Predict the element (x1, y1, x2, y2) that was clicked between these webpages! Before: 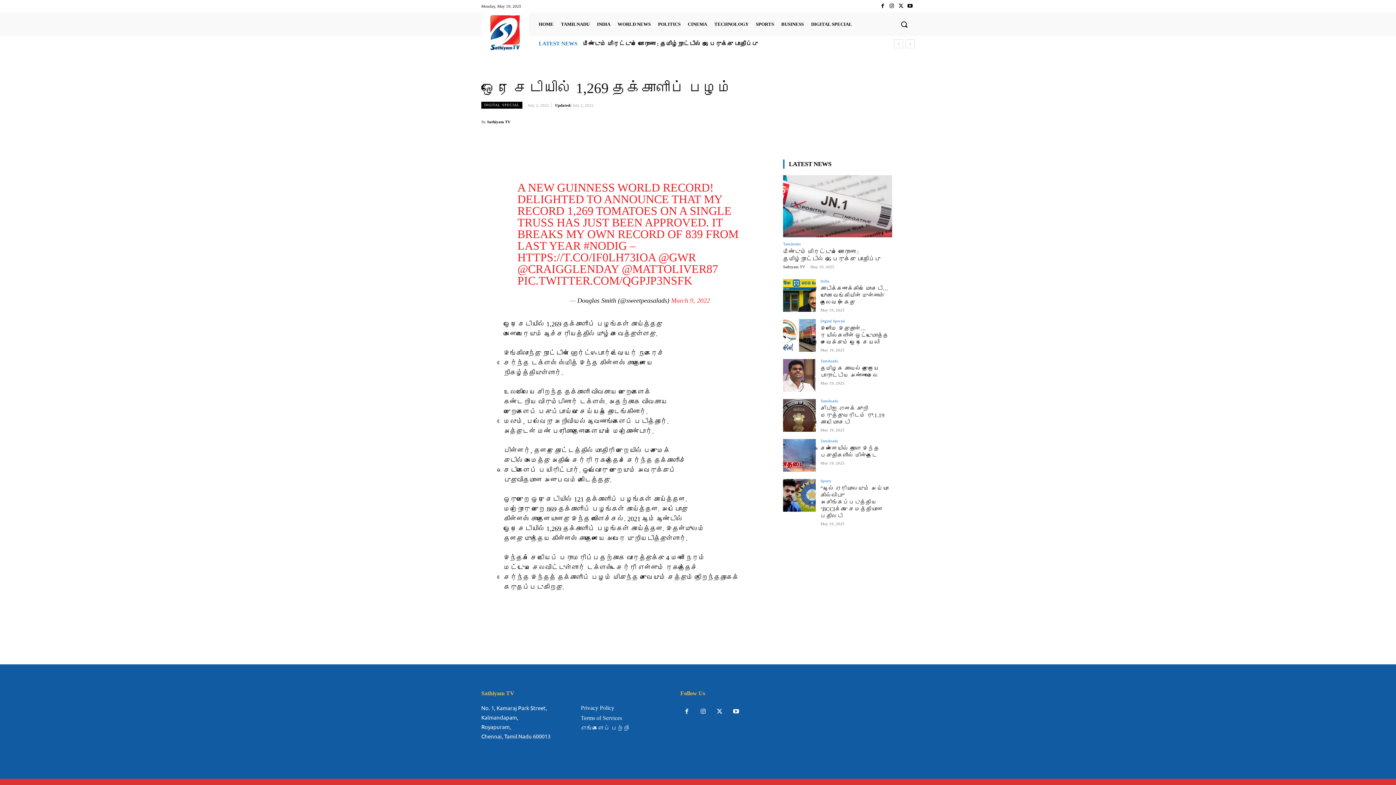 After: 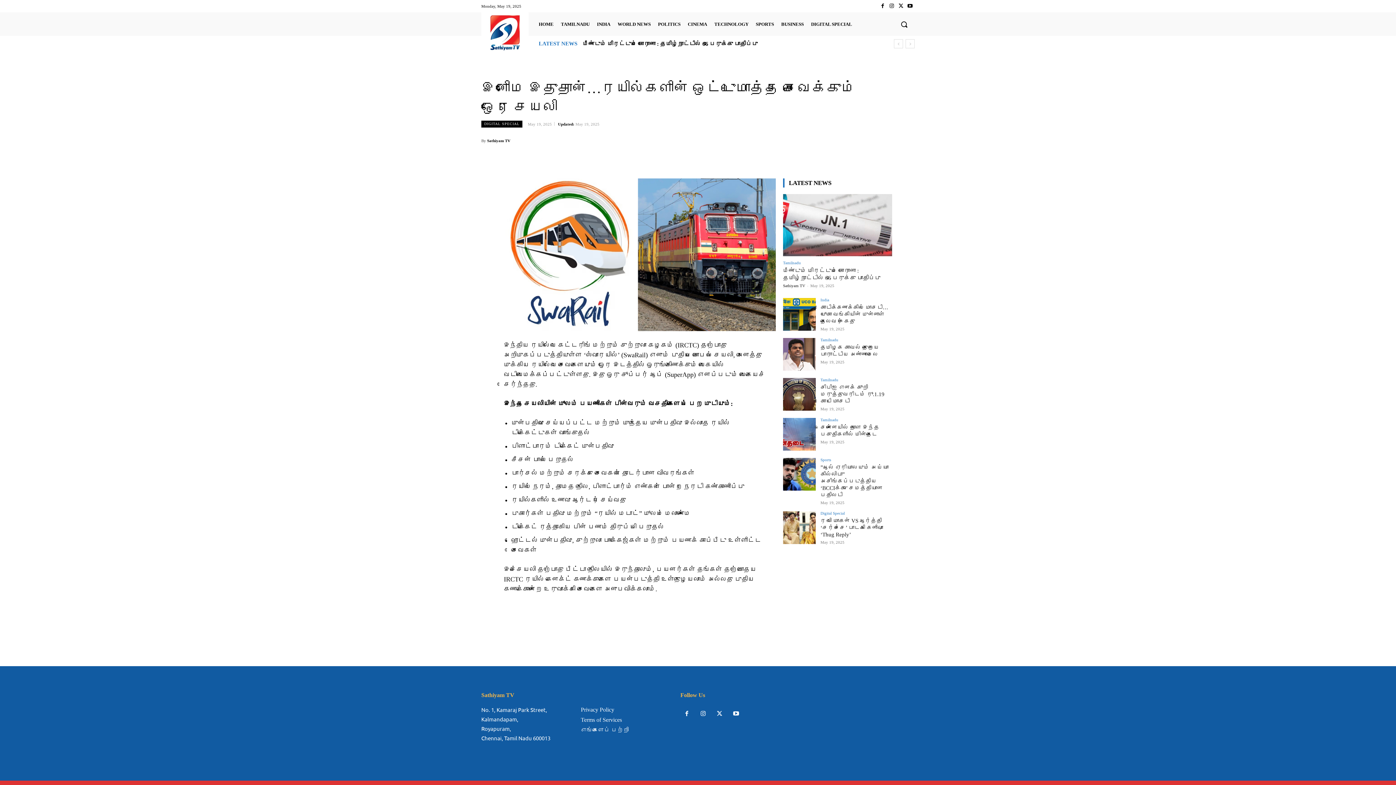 Action: bbox: (783, 319, 816, 351)